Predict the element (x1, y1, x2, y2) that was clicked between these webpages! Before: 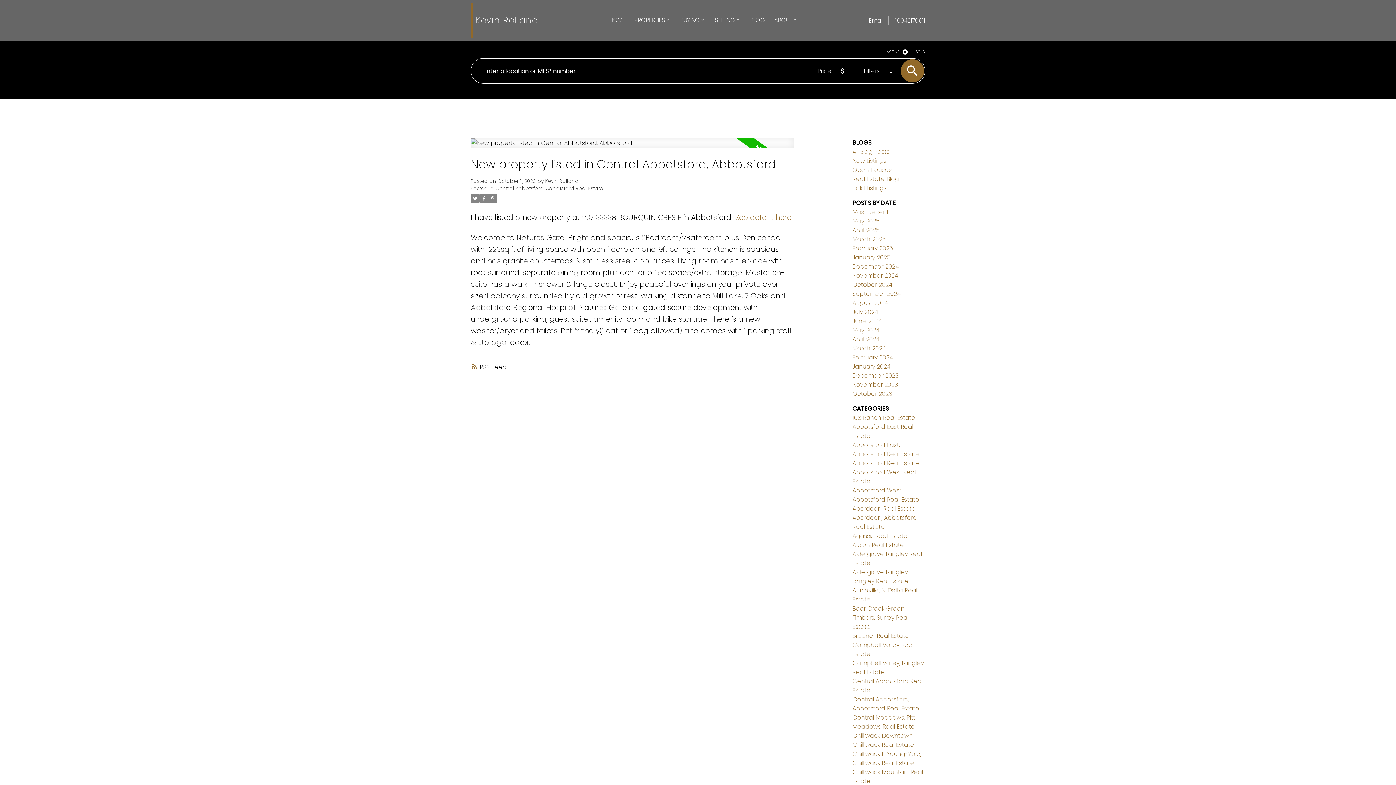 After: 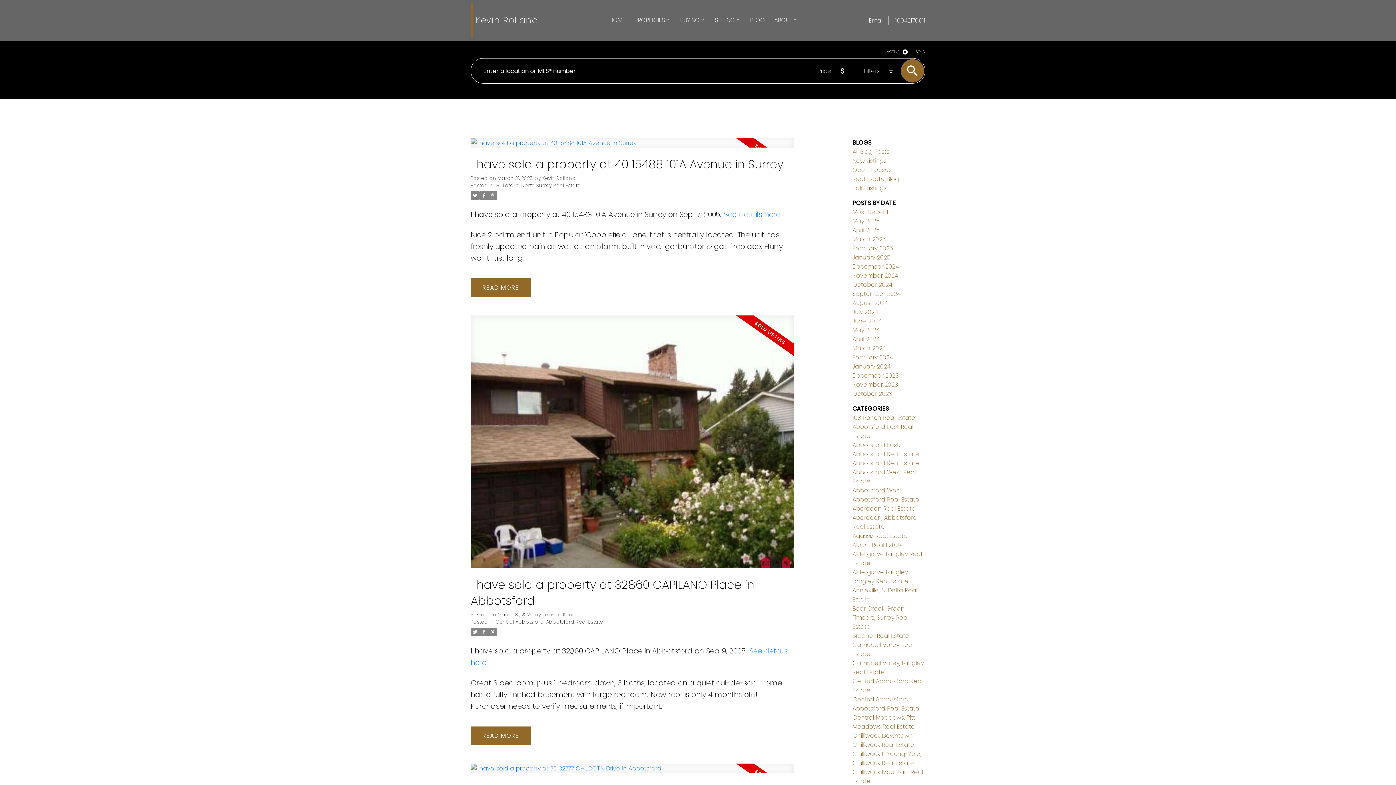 Action: label: March 2025 bbox: (852, 235, 886, 243)